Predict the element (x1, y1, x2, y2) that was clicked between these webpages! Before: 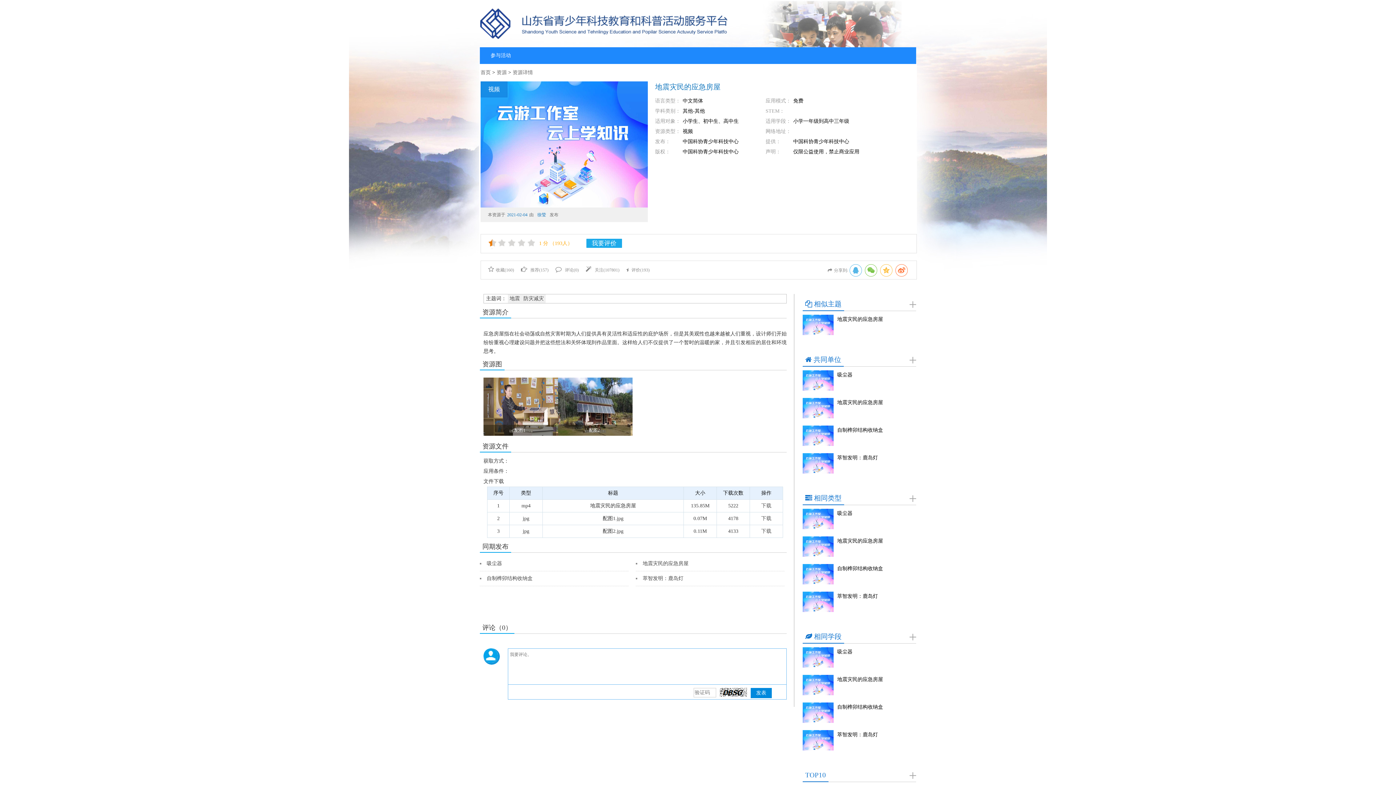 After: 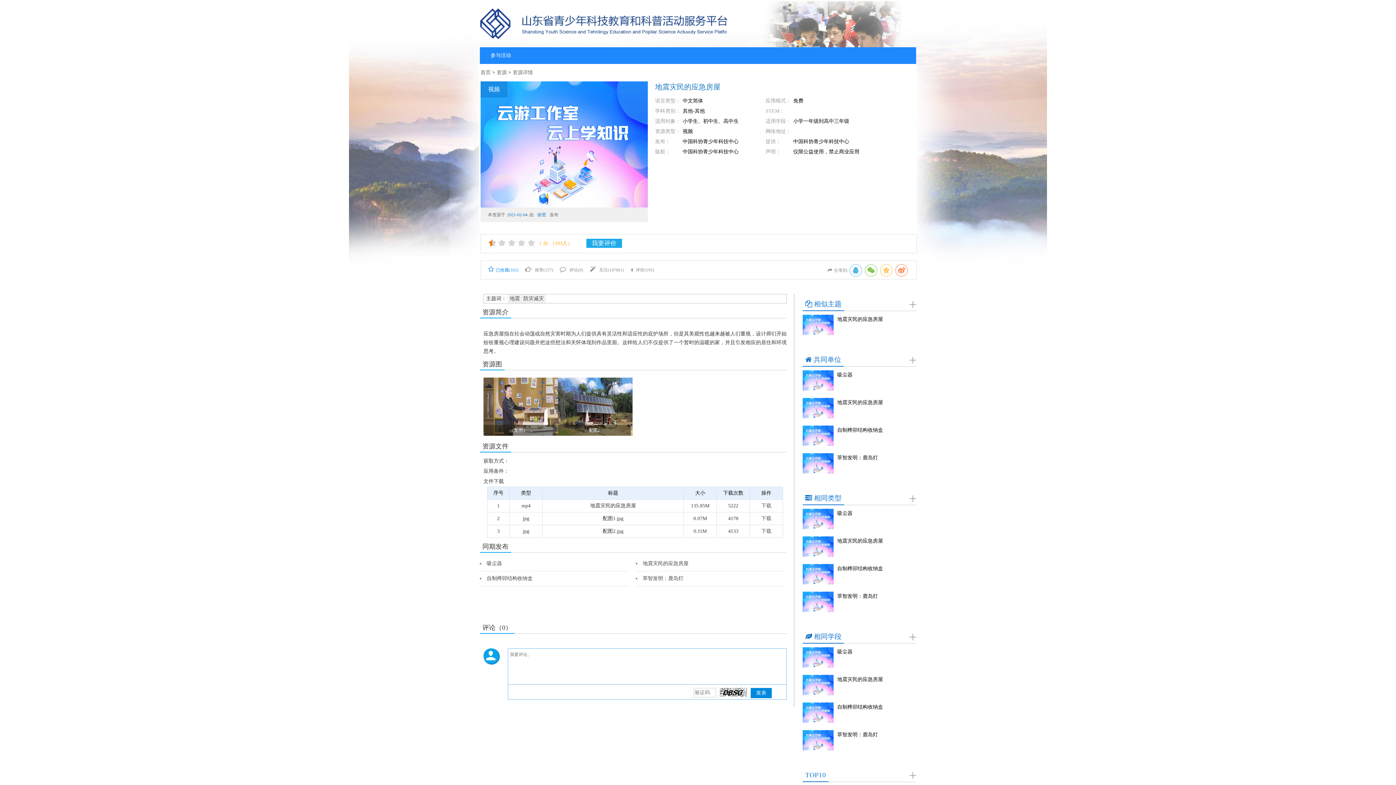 Action: label: 收藏(160) bbox: (488, 267, 514, 272)